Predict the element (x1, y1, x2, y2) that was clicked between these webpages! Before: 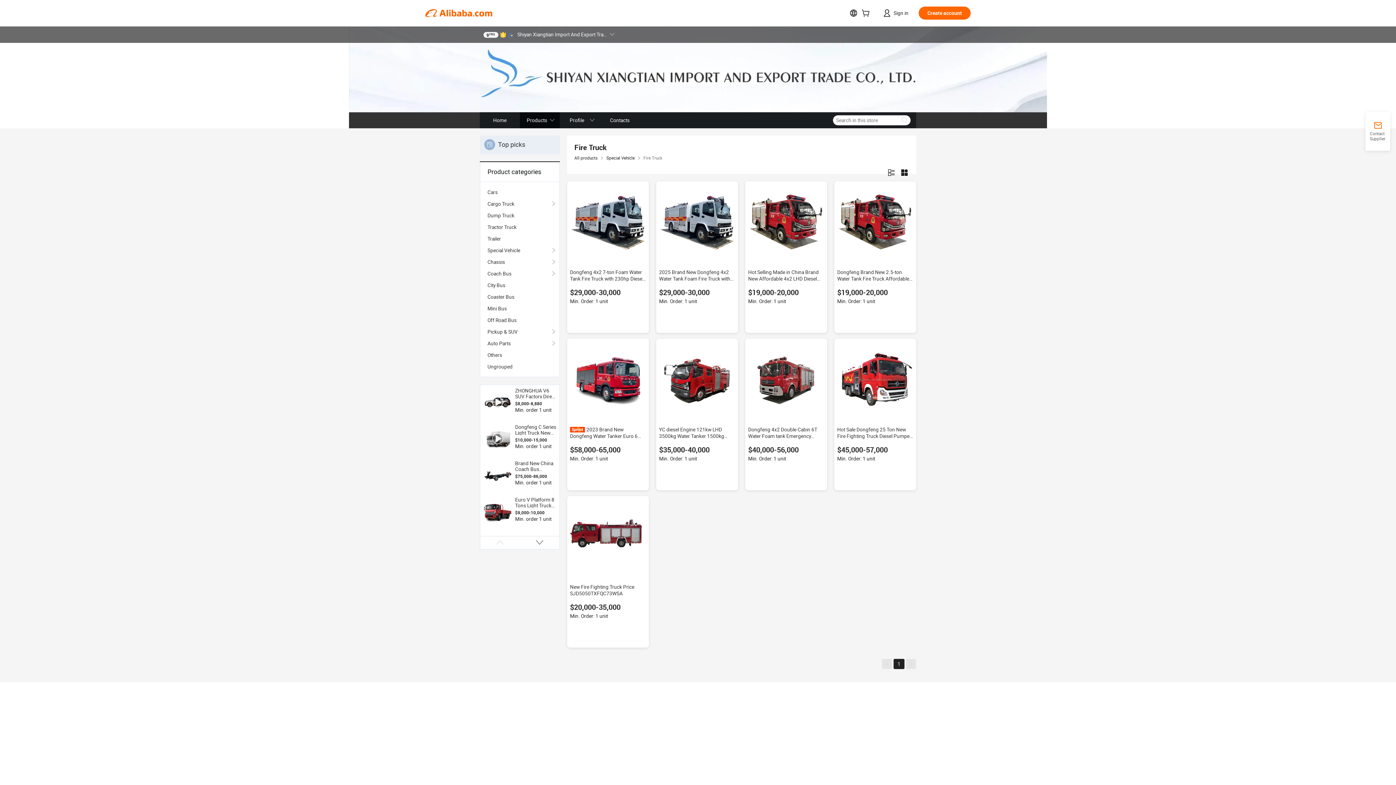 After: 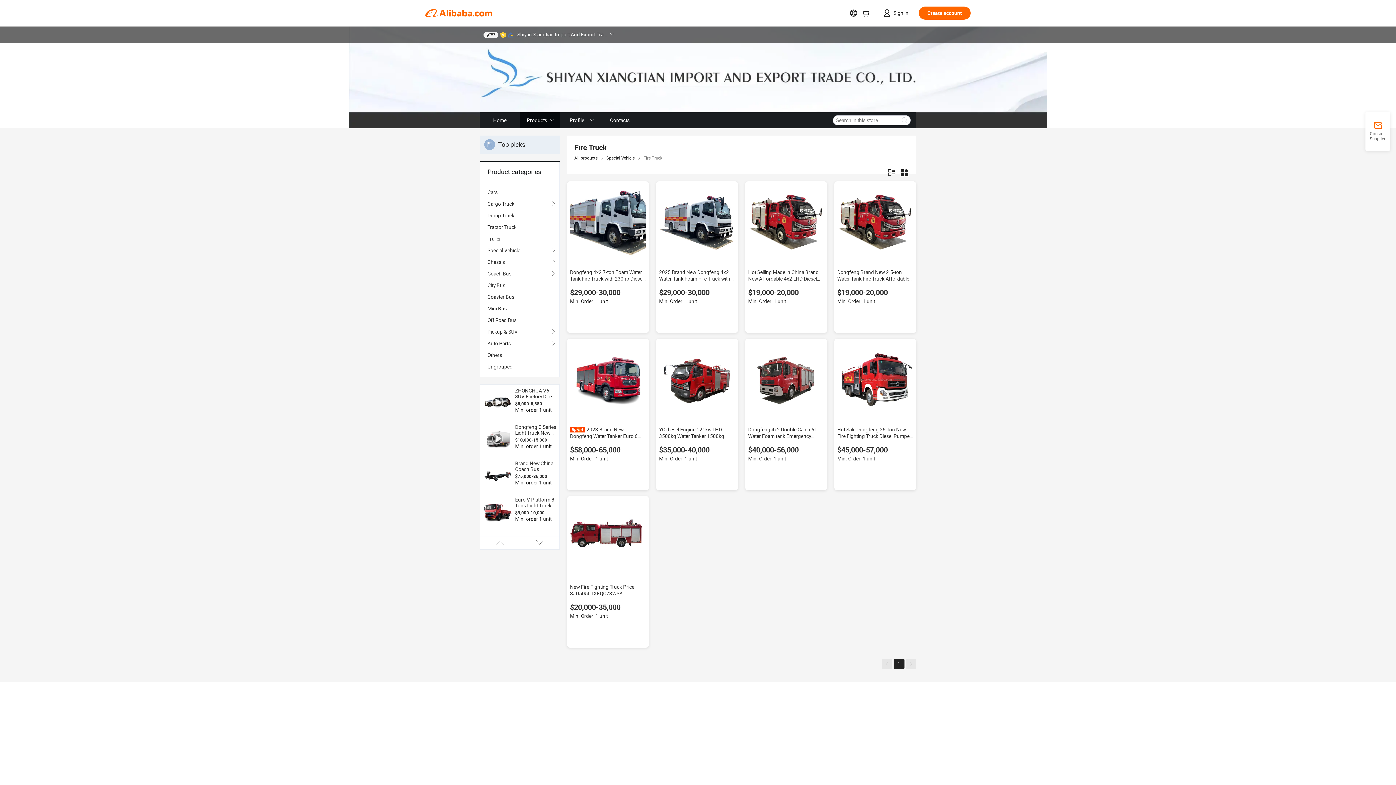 Action: bbox: (570, 184, 646, 260)